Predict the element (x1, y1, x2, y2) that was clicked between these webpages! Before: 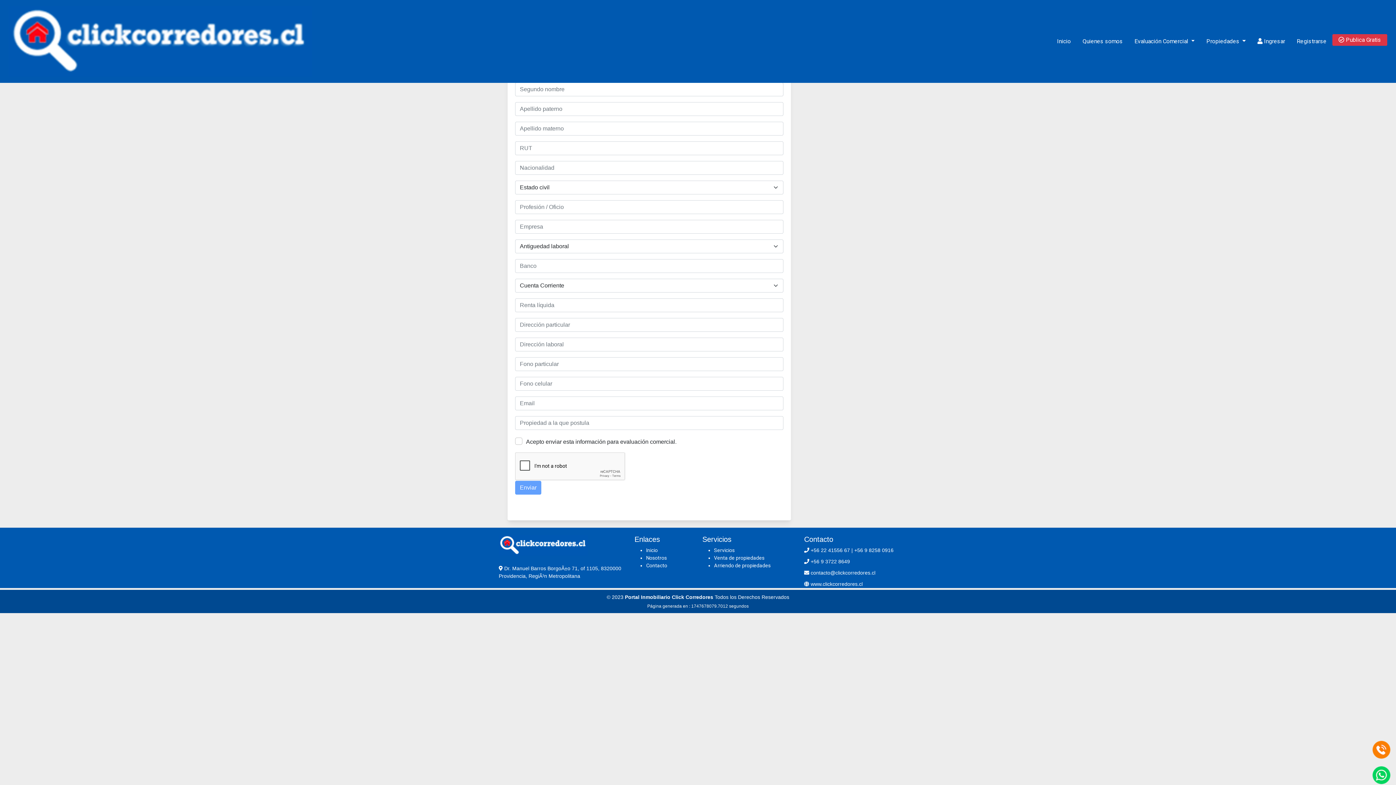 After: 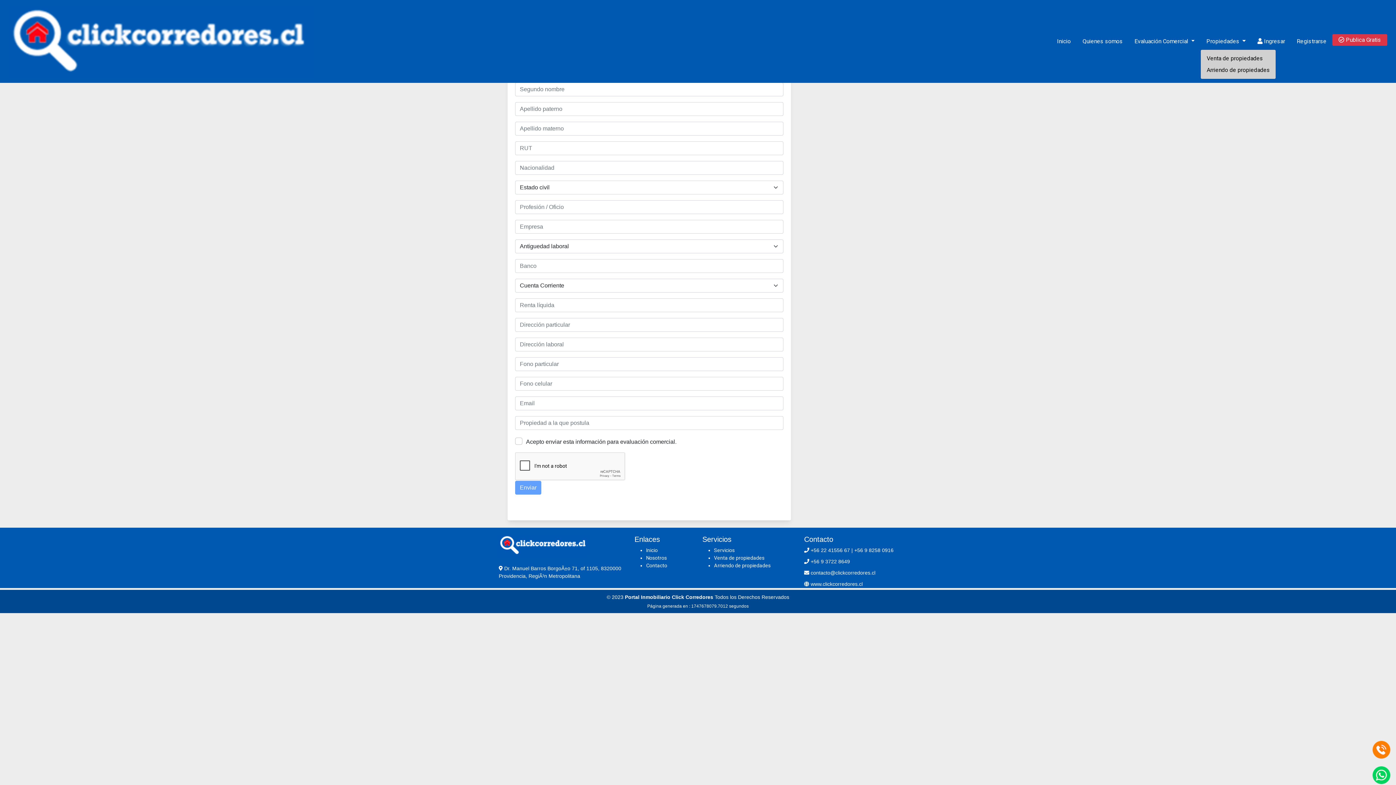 Action: bbox: (1200, 34, 1252, 48) label: Propiedades 